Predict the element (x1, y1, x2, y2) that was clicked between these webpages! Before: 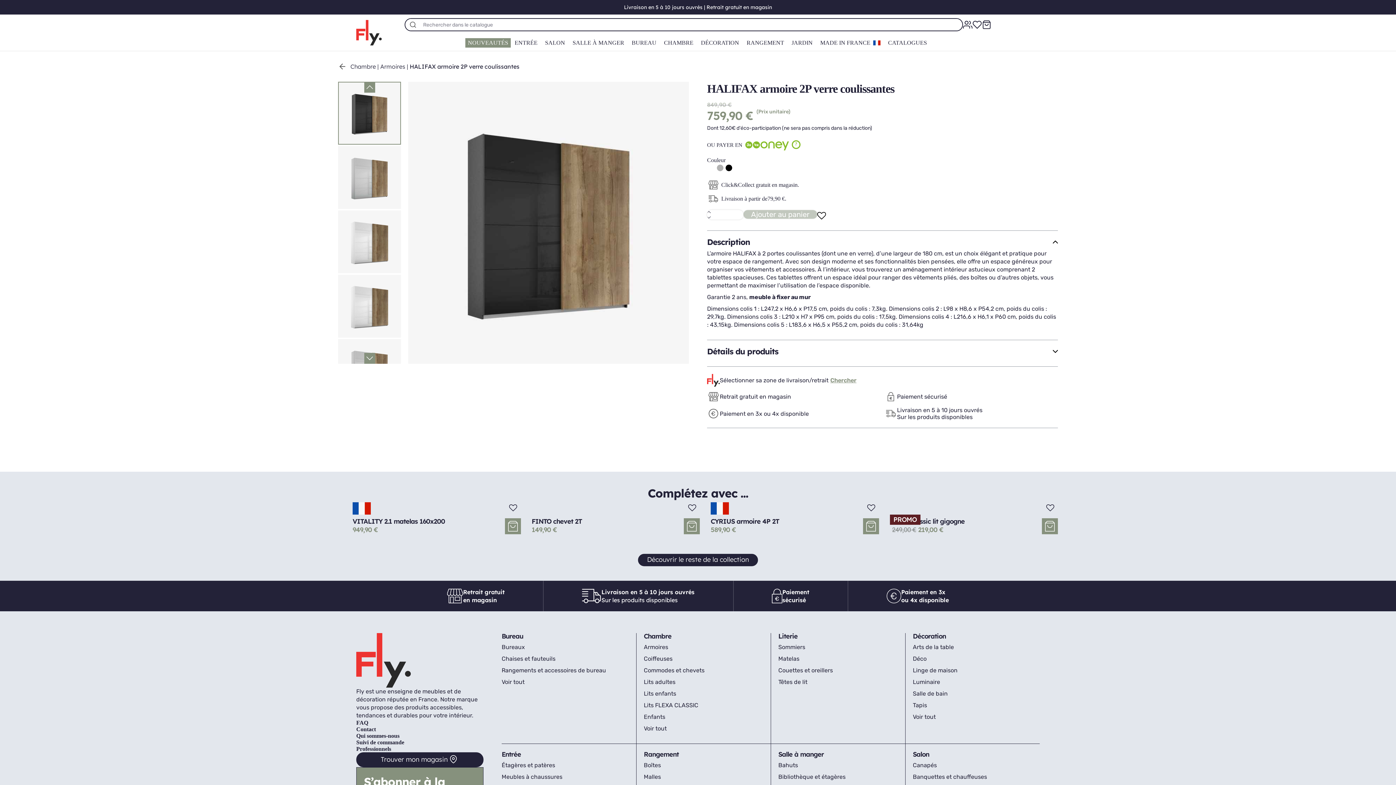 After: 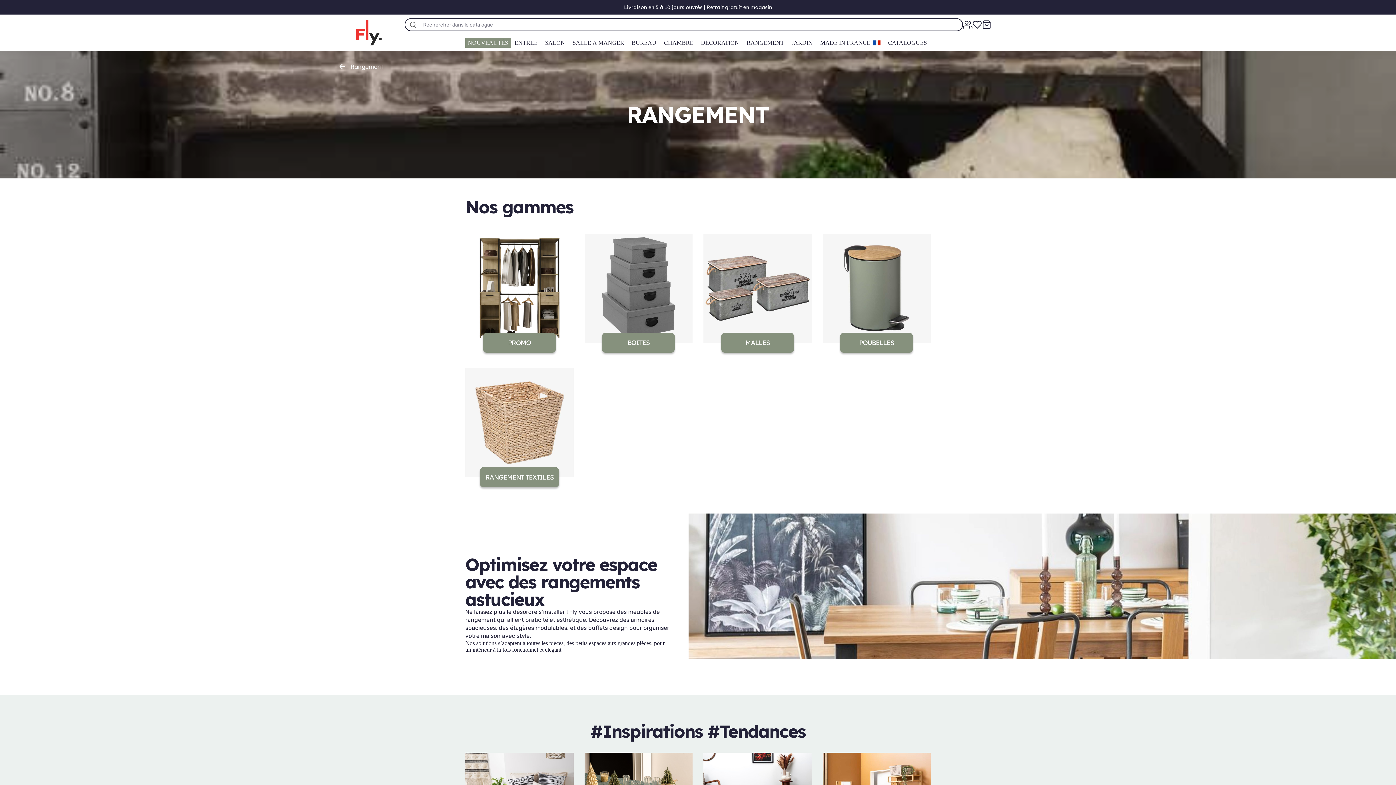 Action: bbox: (743, 34, 787, 50) label: RANGEMENT